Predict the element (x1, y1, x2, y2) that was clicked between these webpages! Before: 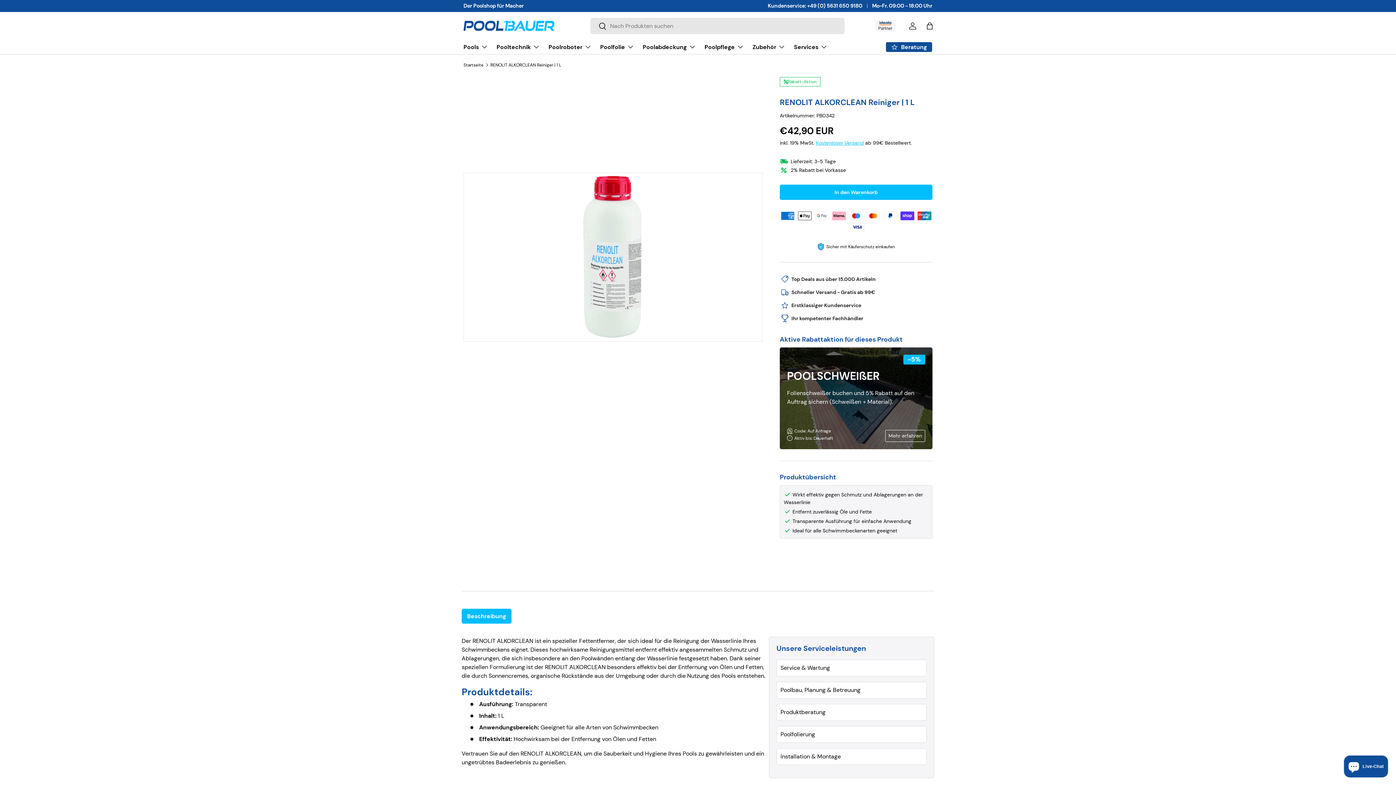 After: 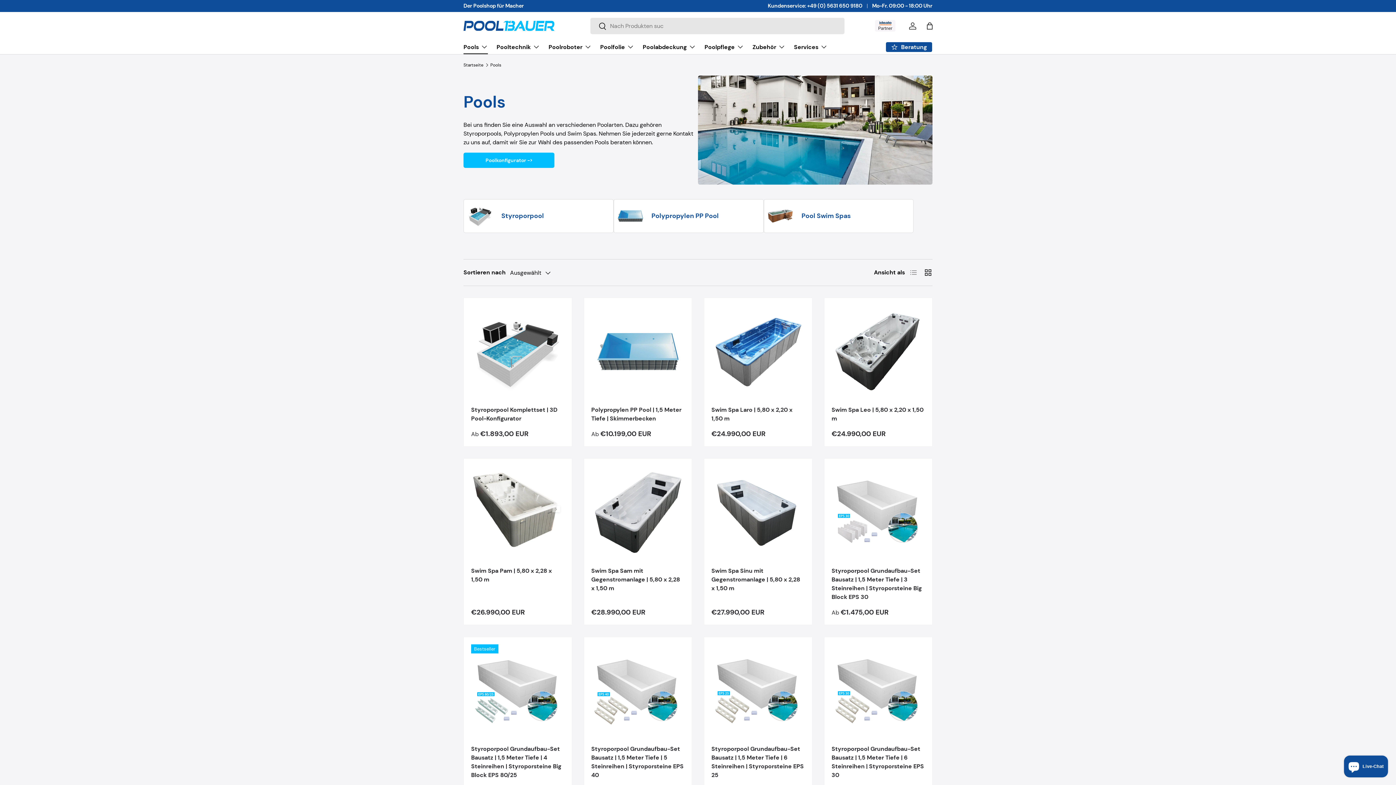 Action: bbox: (463, 39, 488, 54) label: Pools